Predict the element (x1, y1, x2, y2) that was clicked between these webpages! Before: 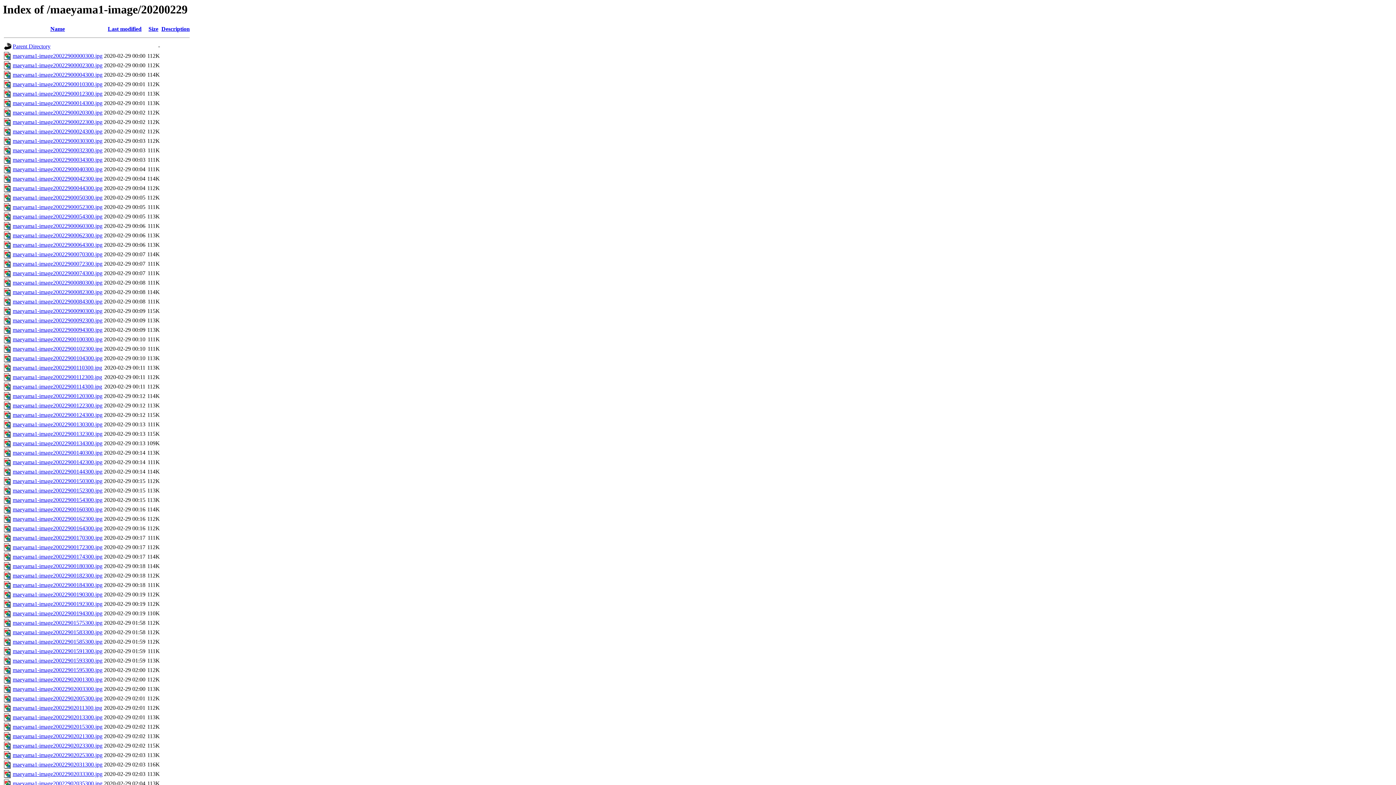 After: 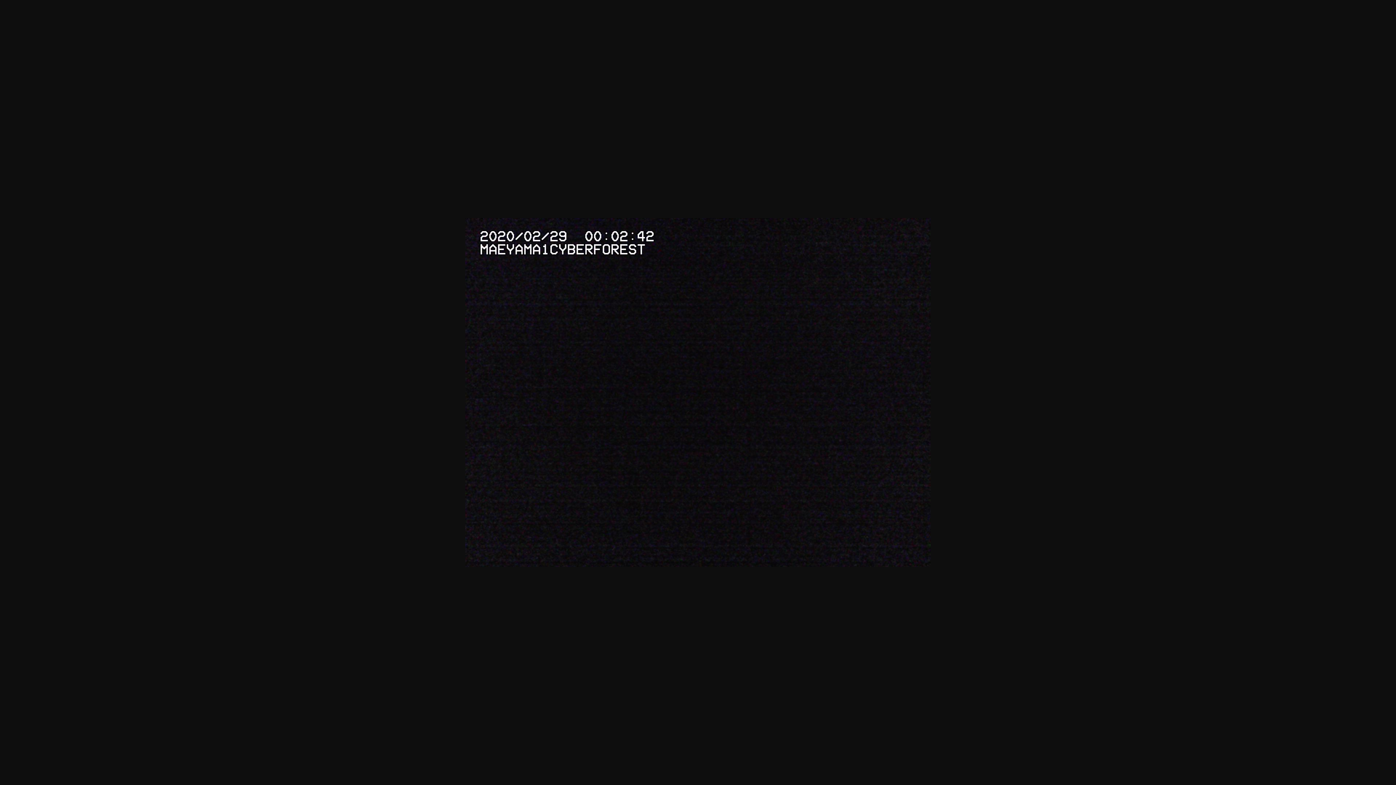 Action: bbox: (12, 128, 102, 134) label: maeyama1-image20022900024300.jpg